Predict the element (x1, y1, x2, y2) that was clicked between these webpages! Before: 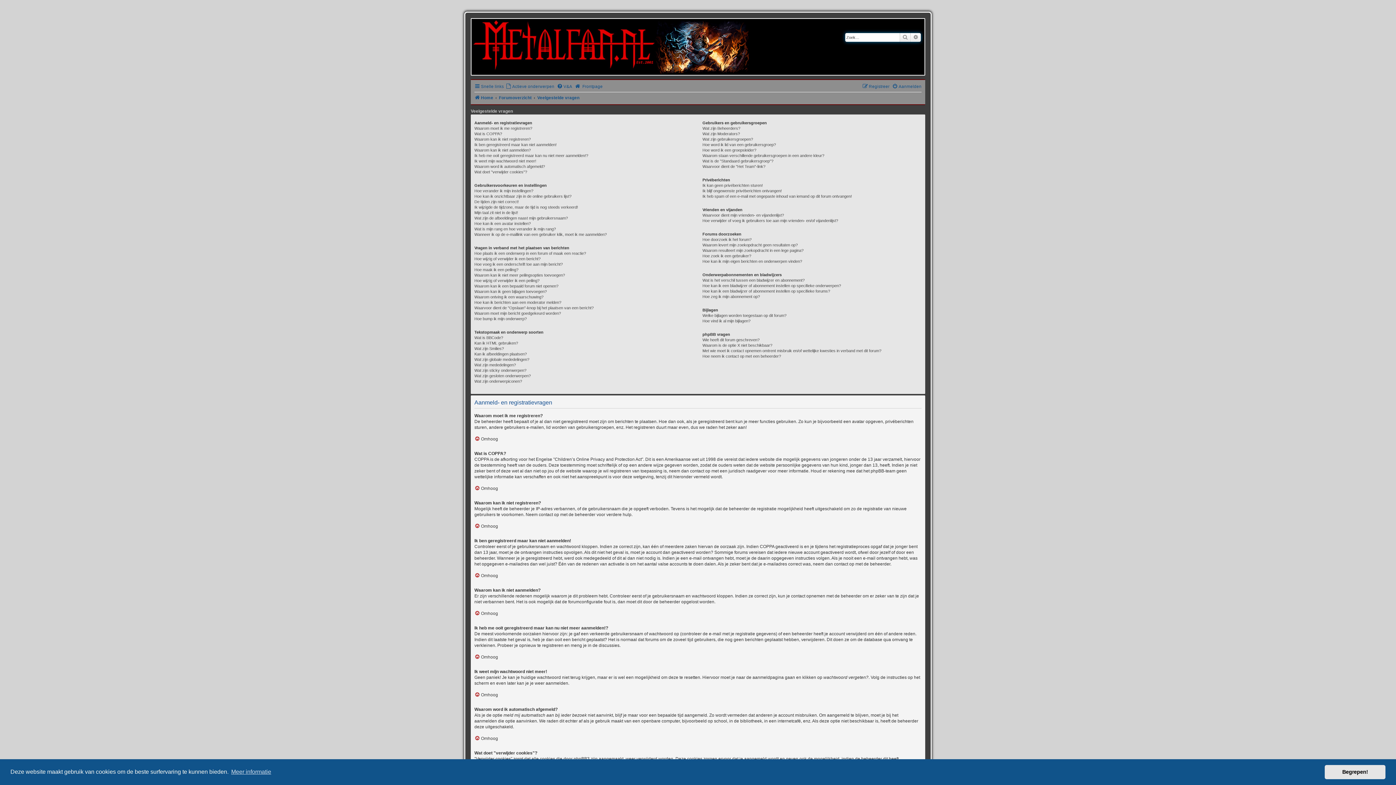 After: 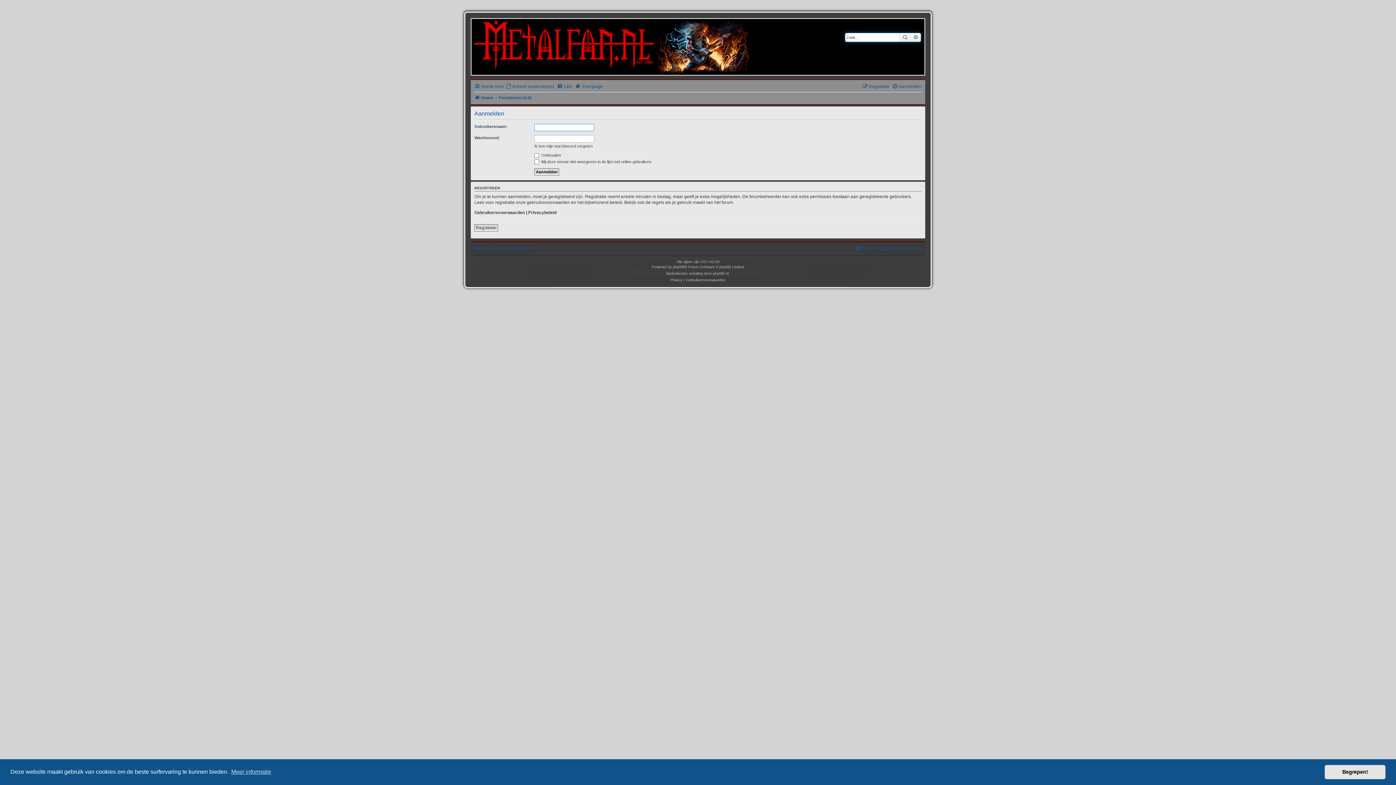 Action: label: Aanmelden bbox: (892, 82, 921, 91)